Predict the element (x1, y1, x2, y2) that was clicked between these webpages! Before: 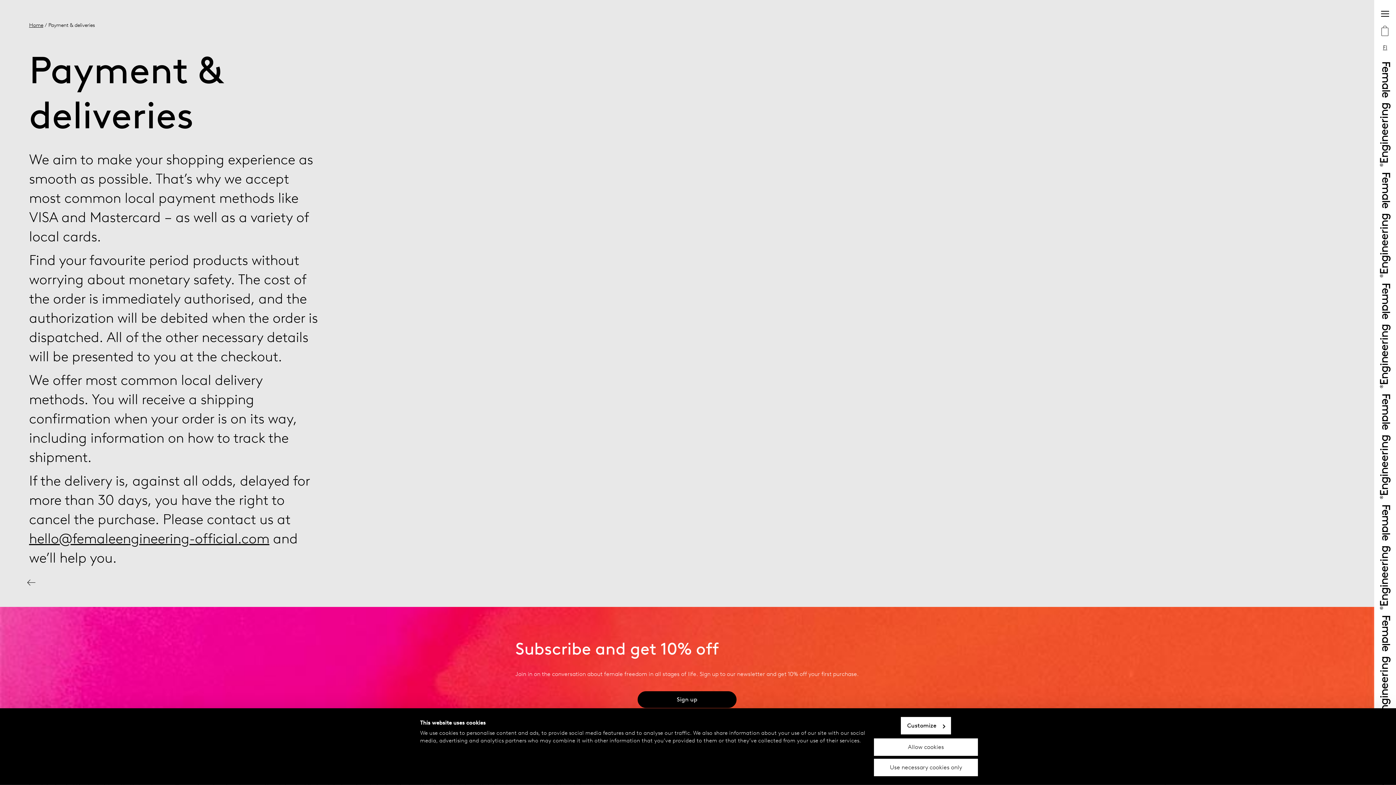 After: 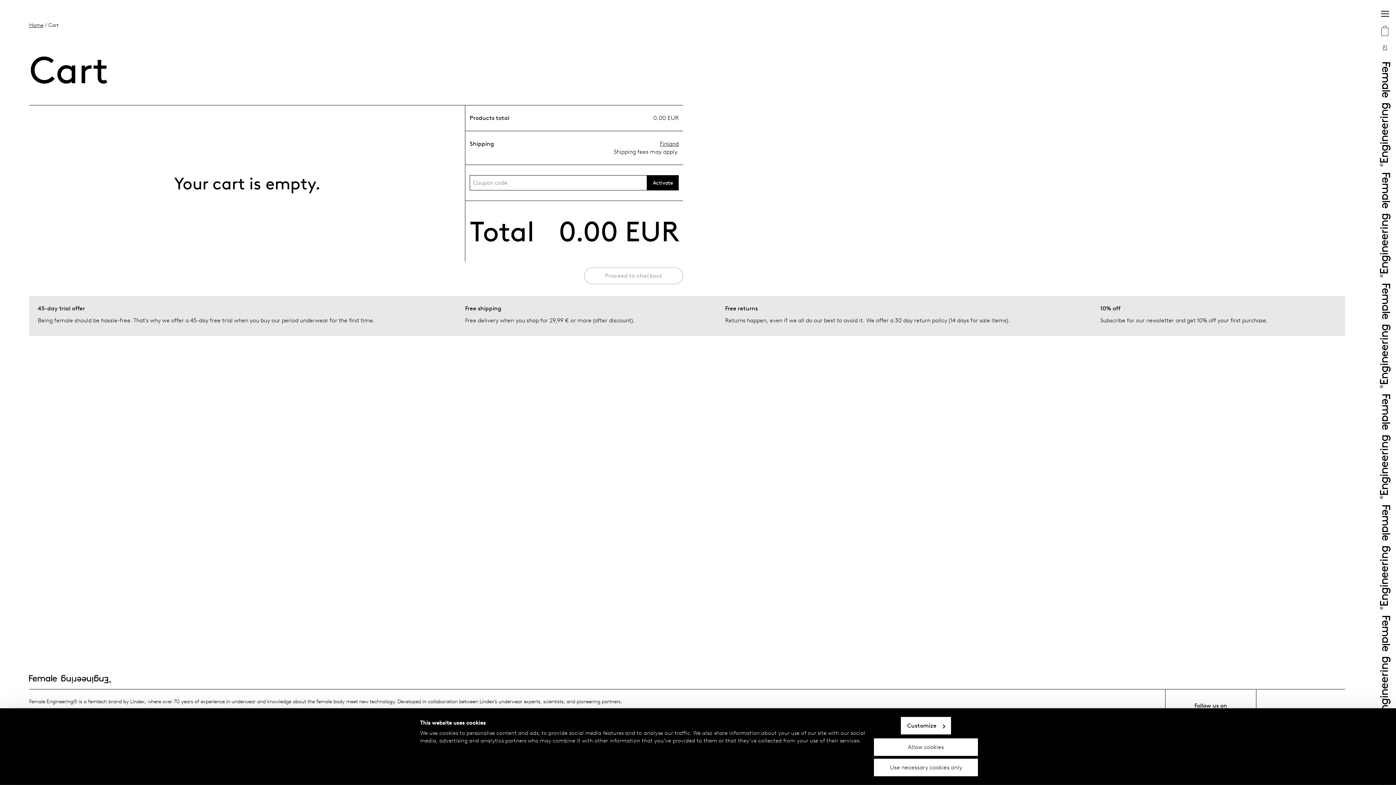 Action: label: Shopping bag bbox: (1377, 23, 1393, 39)